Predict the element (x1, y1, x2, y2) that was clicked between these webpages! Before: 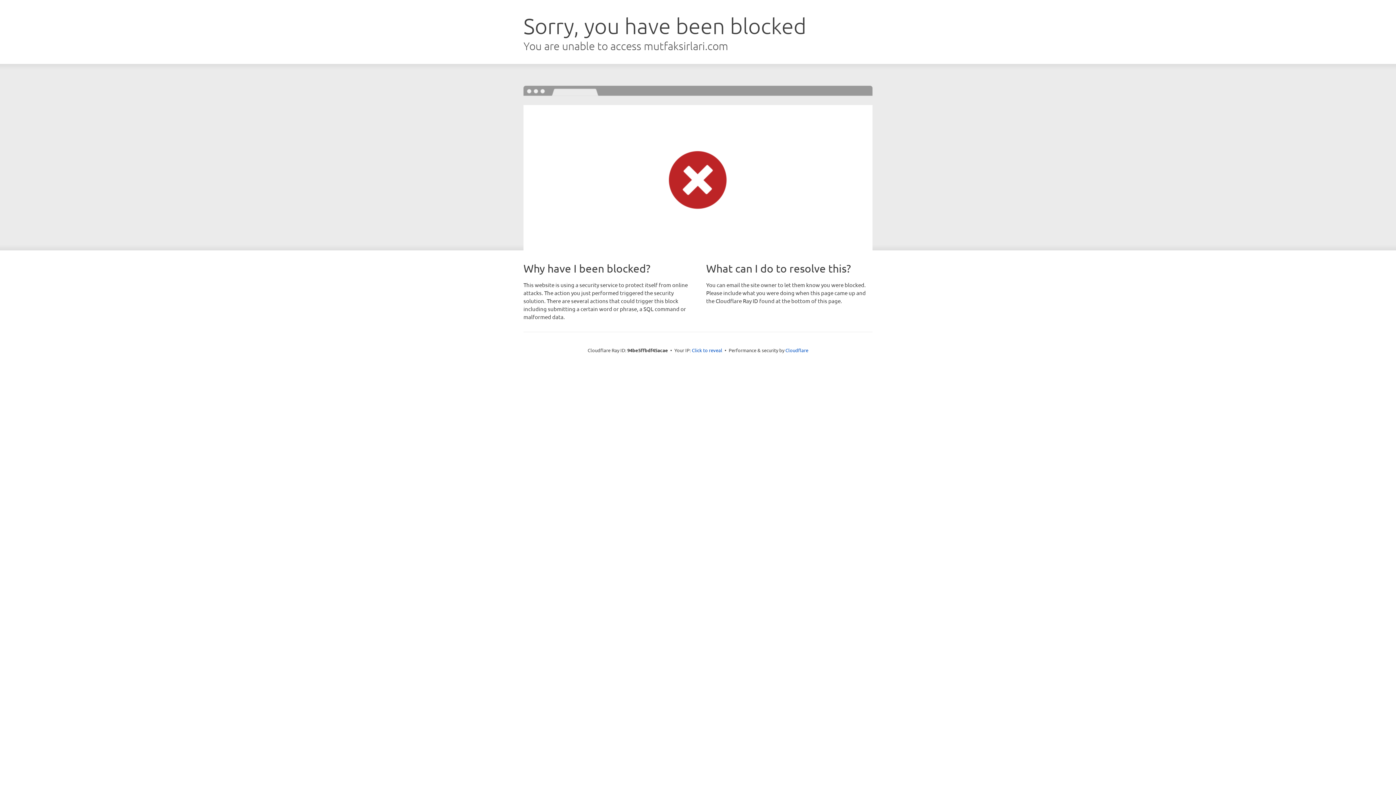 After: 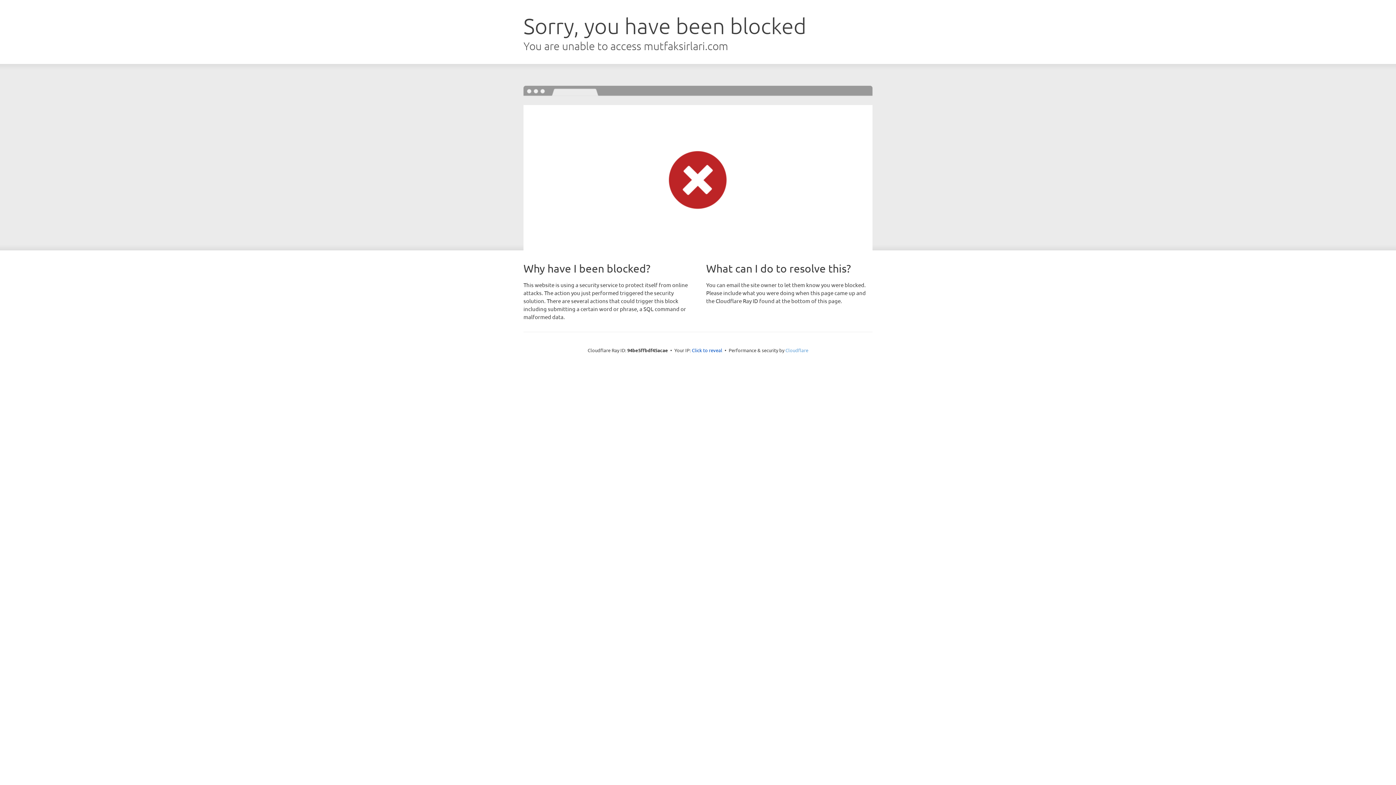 Action: bbox: (785, 347, 808, 353) label: Cloudflare